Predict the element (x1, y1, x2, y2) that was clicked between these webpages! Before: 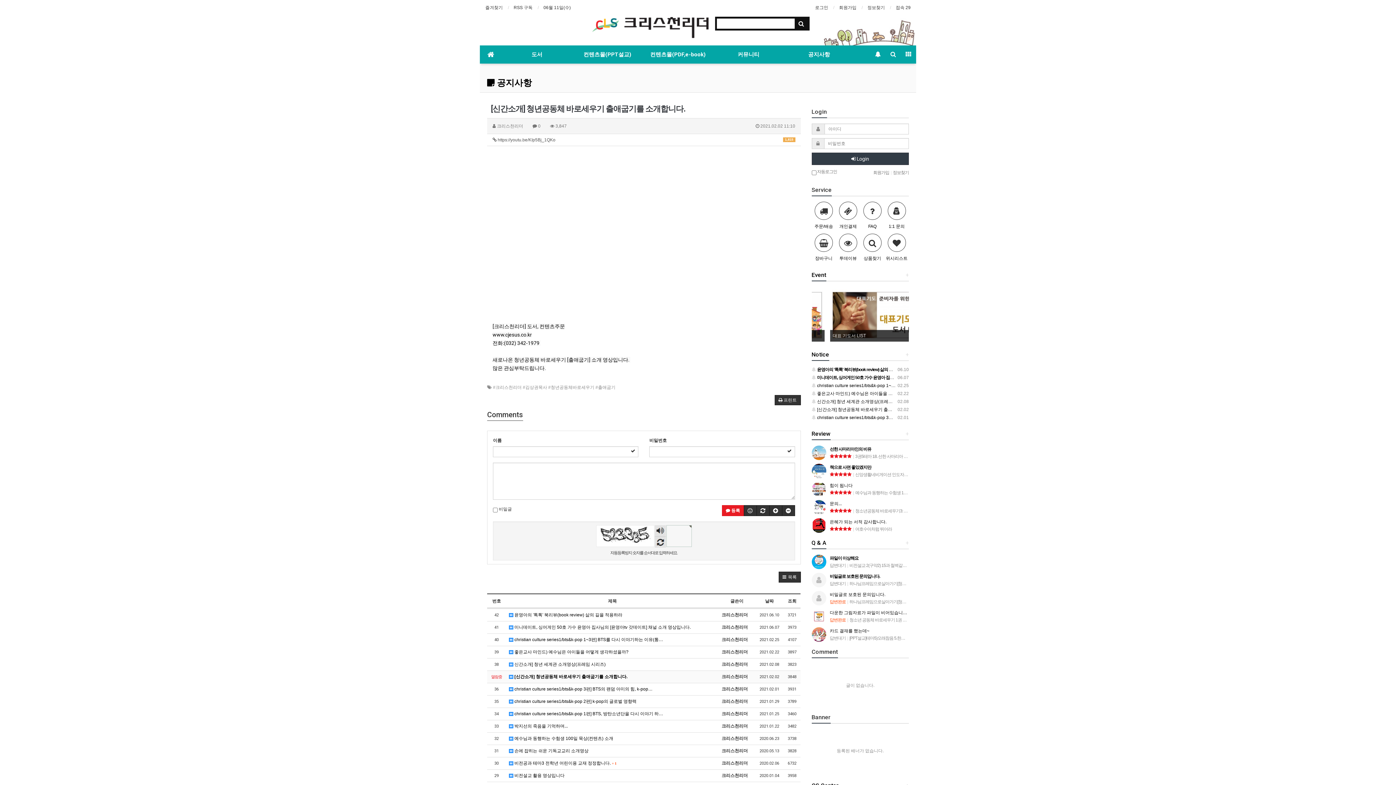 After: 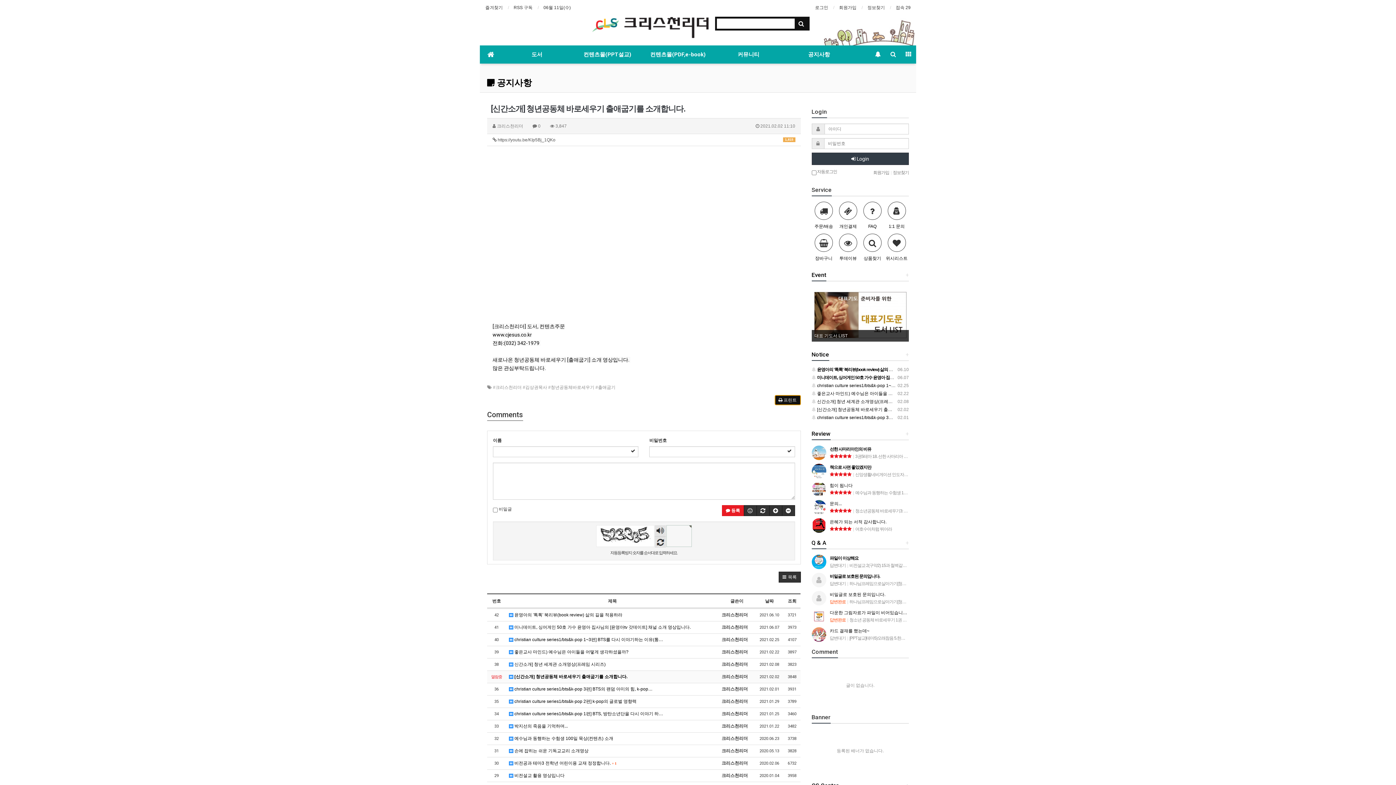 Action: bbox: (774, 395, 800, 405) label:  프린트